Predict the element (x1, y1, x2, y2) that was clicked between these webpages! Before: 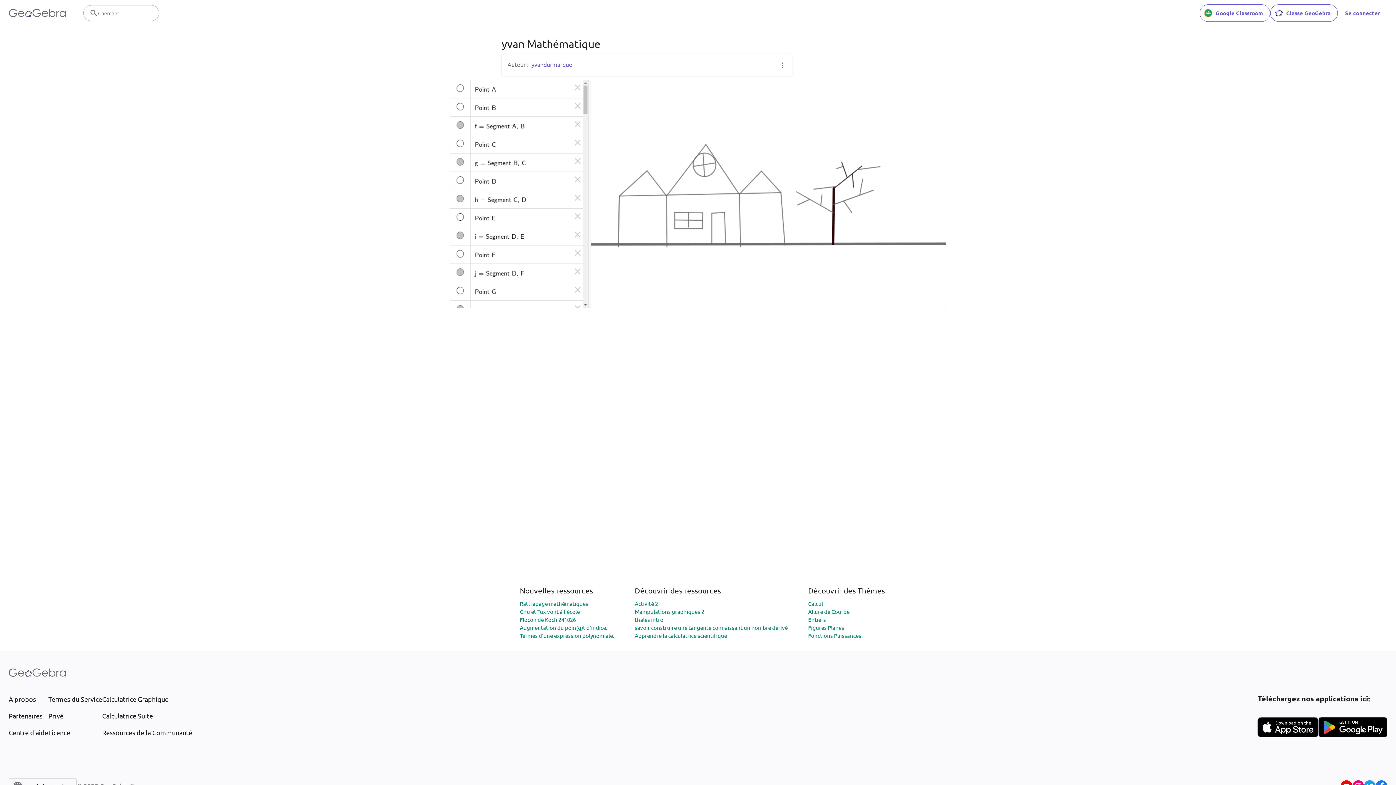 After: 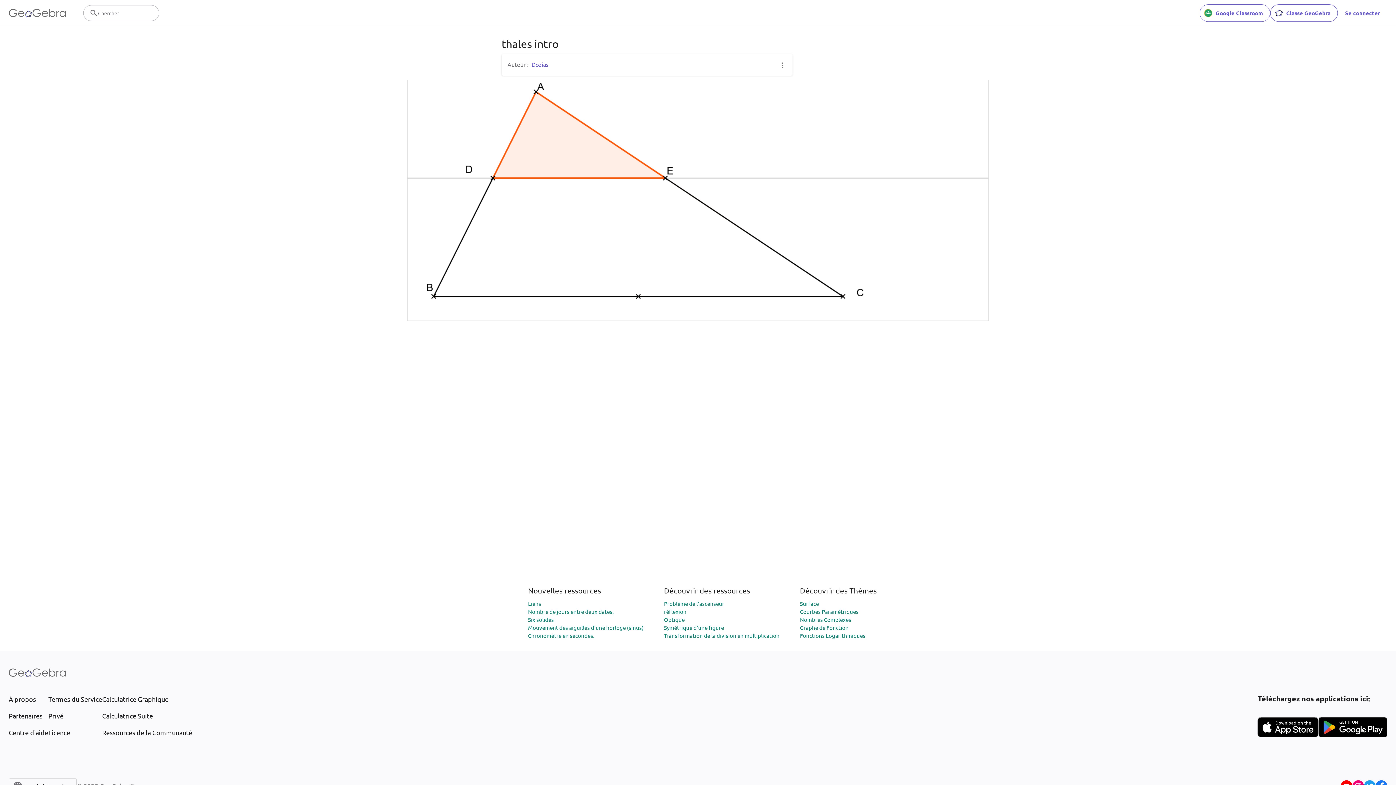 Action: bbox: (634, 616, 663, 623) label: thales intro